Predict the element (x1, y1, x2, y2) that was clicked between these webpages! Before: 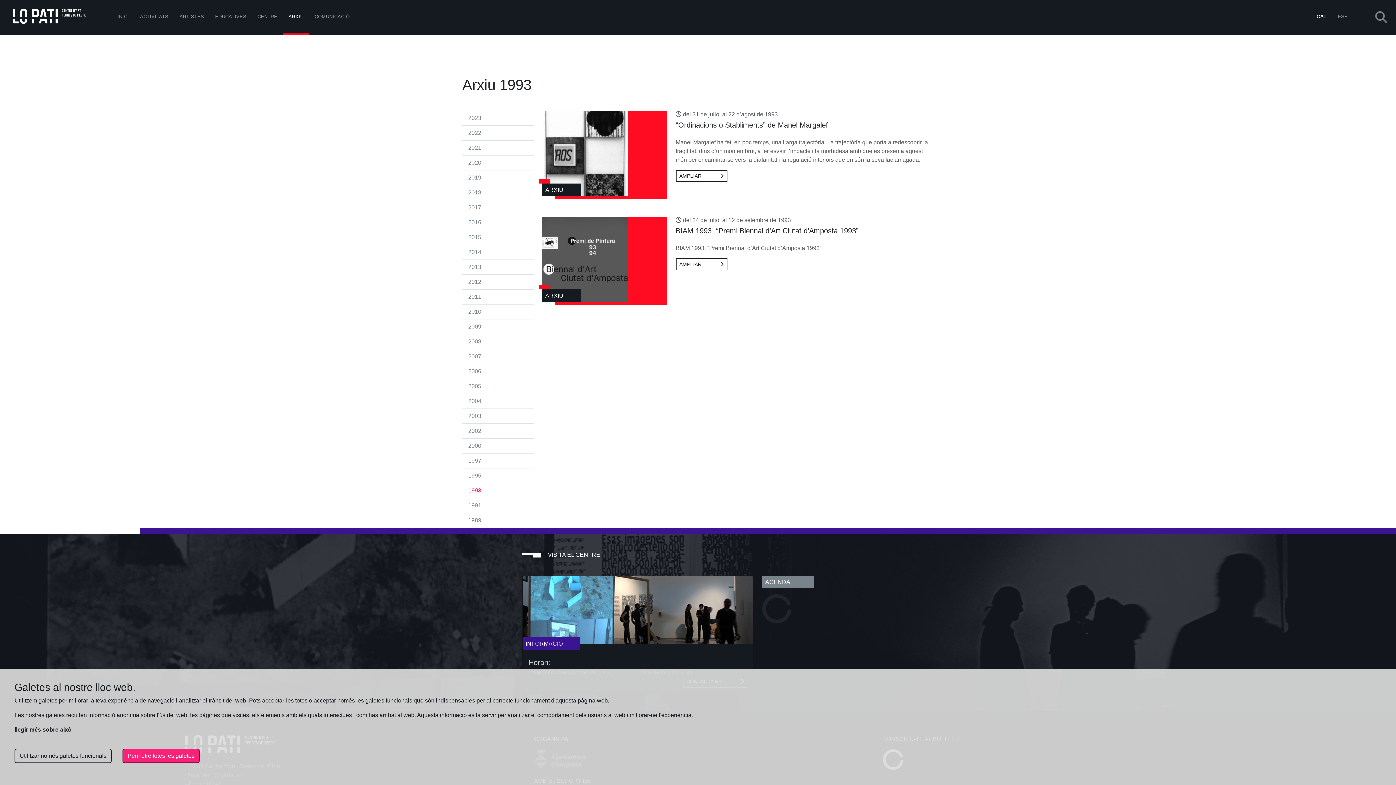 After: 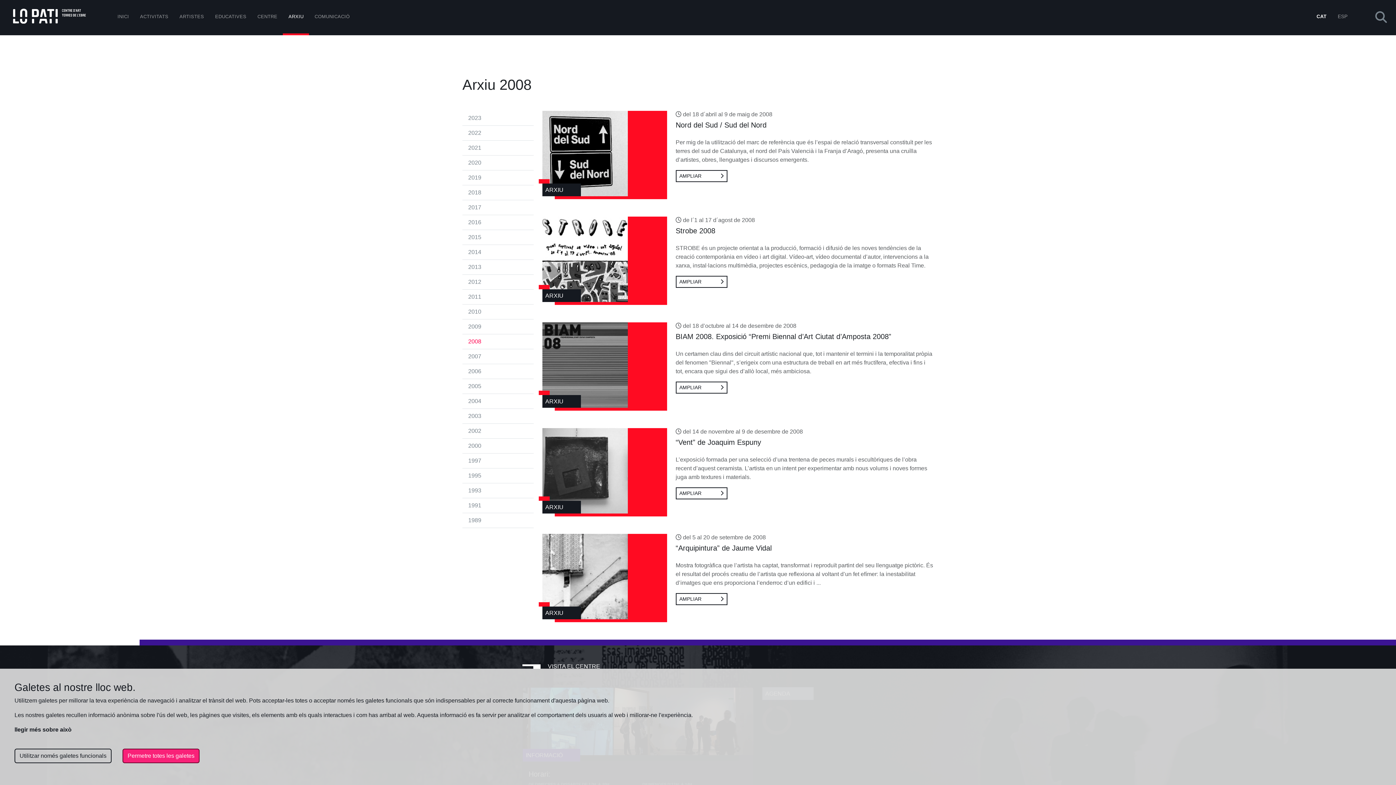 Action: label: 2008 bbox: (462, 334, 533, 349)